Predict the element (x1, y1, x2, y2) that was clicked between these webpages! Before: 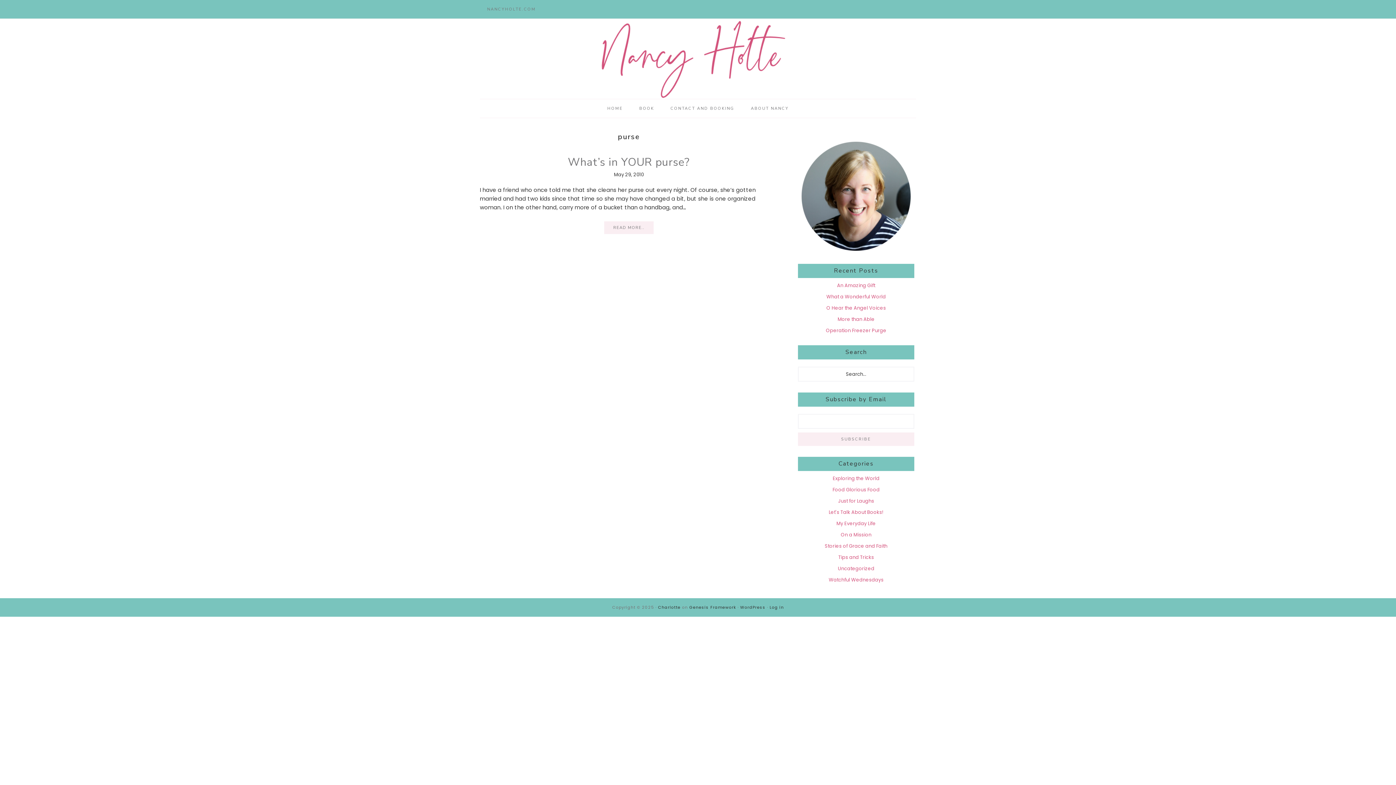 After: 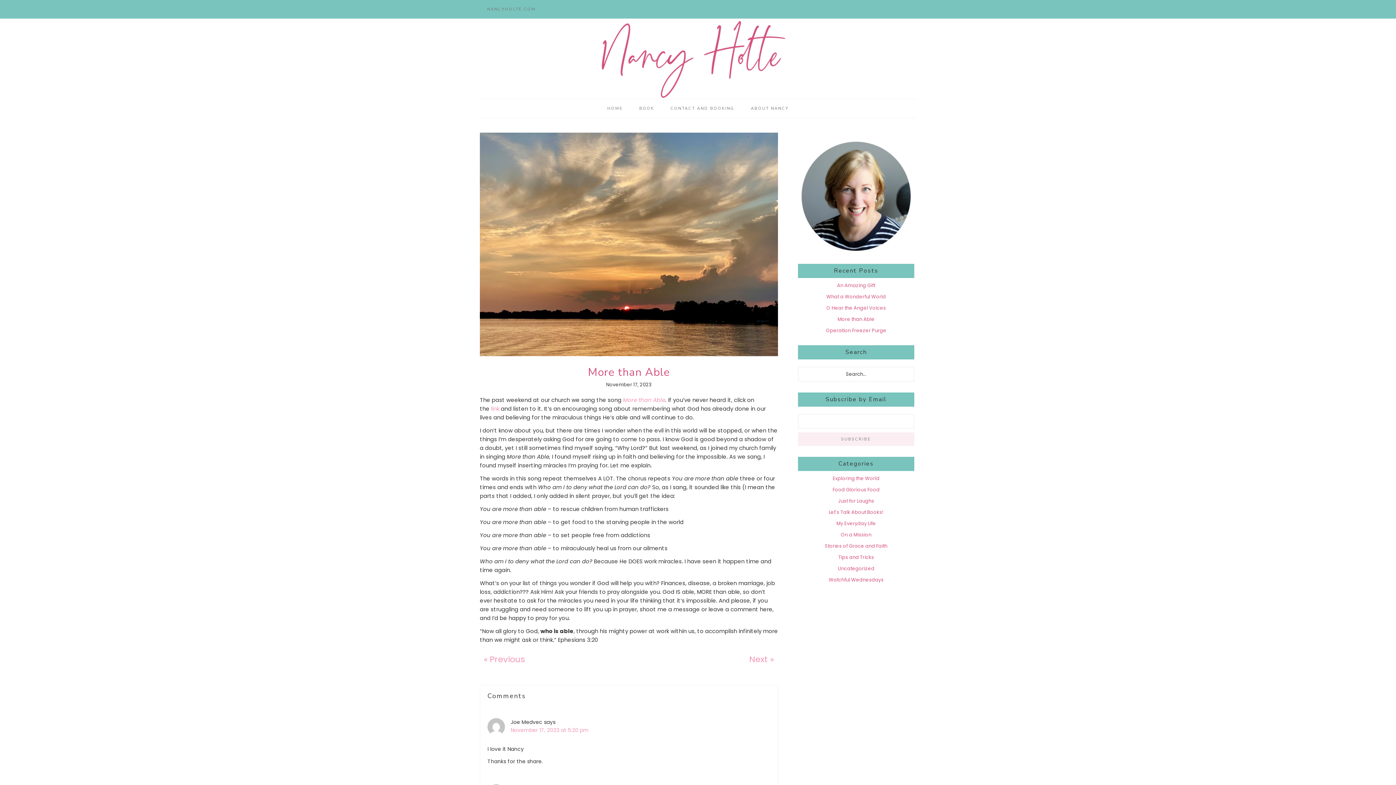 Action: bbox: (837, 316, 874, 322) label: More than Able